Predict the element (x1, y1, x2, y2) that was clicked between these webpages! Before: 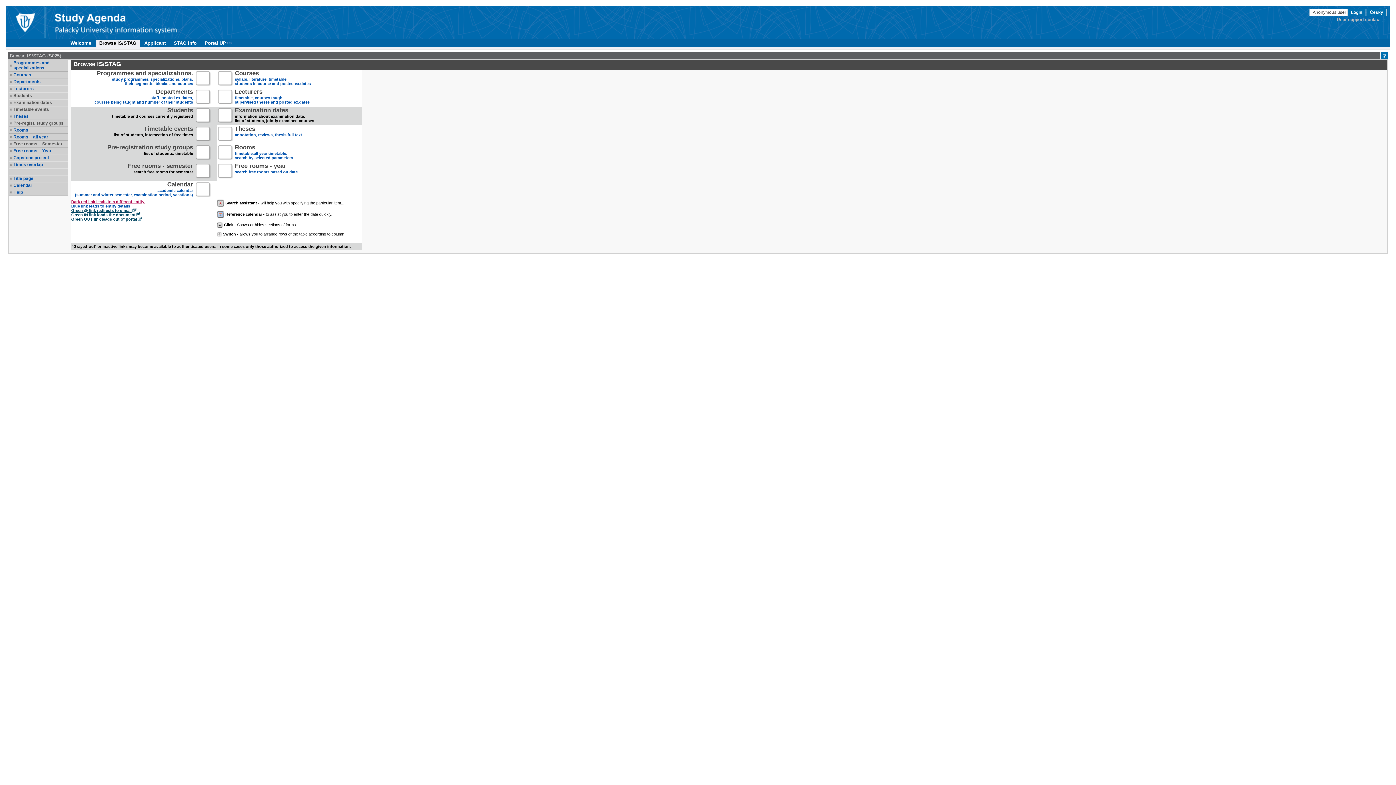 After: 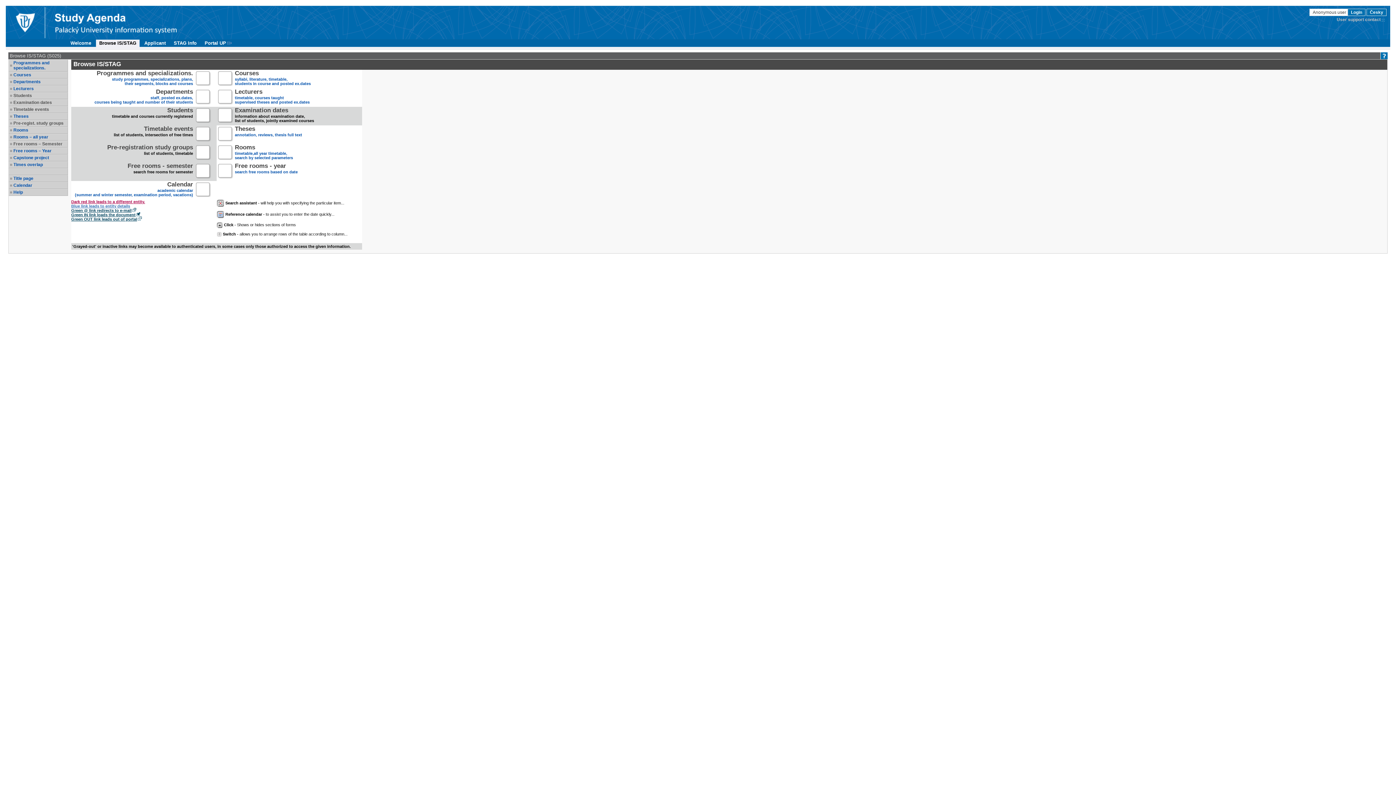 Action: label: Blue link leads to entity details bbox: (71, 204, 130, 208)